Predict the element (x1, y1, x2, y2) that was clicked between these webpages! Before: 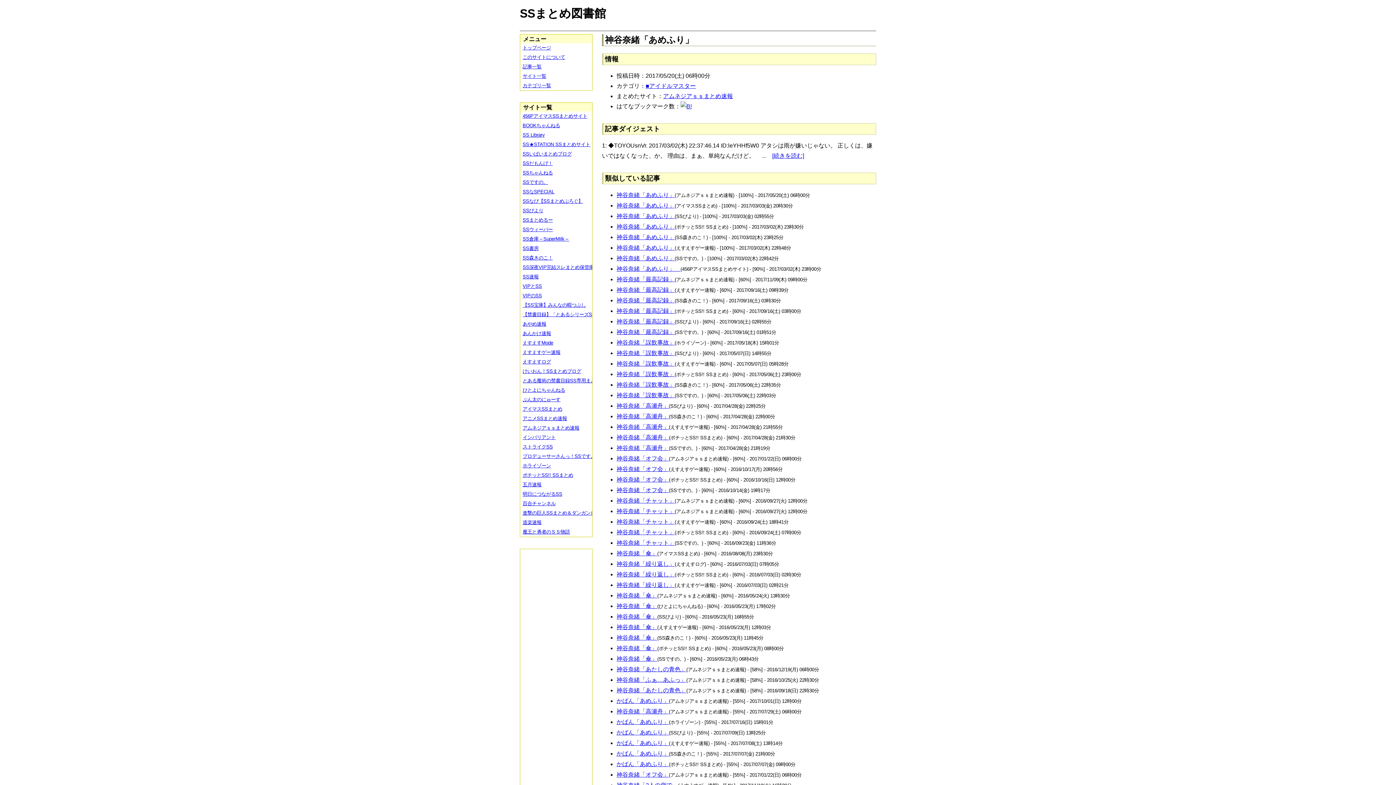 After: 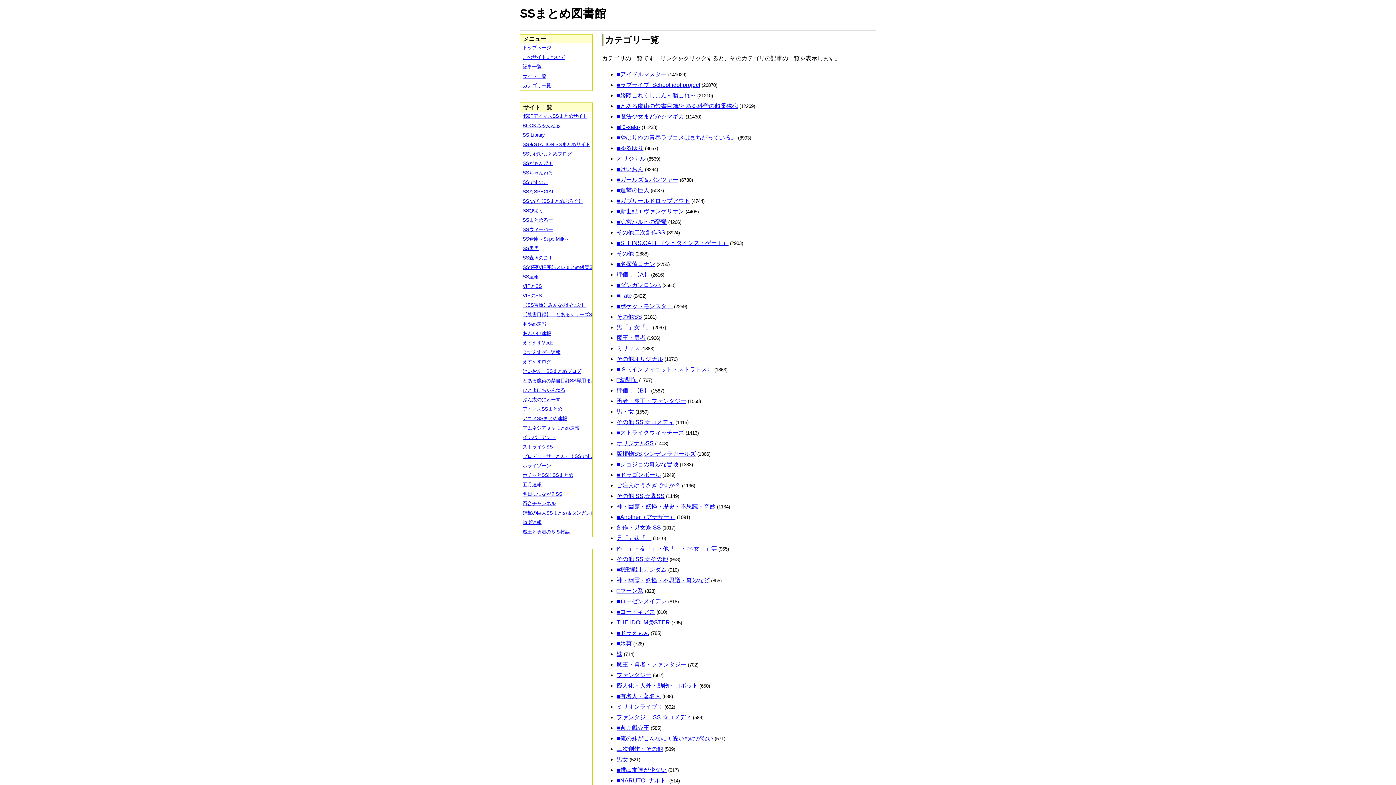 Action: bbox: (520, 81, 597, 90) label: カテゴリ一覧